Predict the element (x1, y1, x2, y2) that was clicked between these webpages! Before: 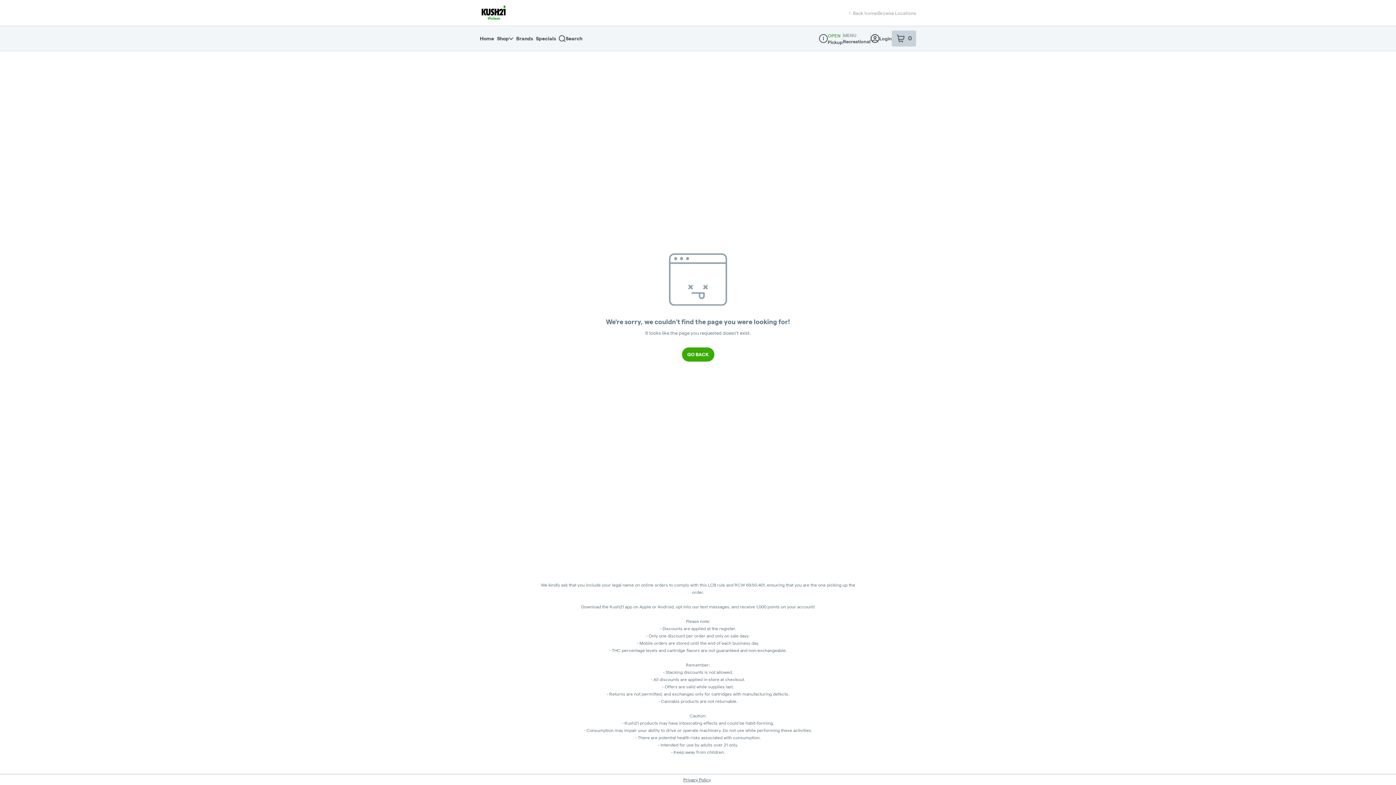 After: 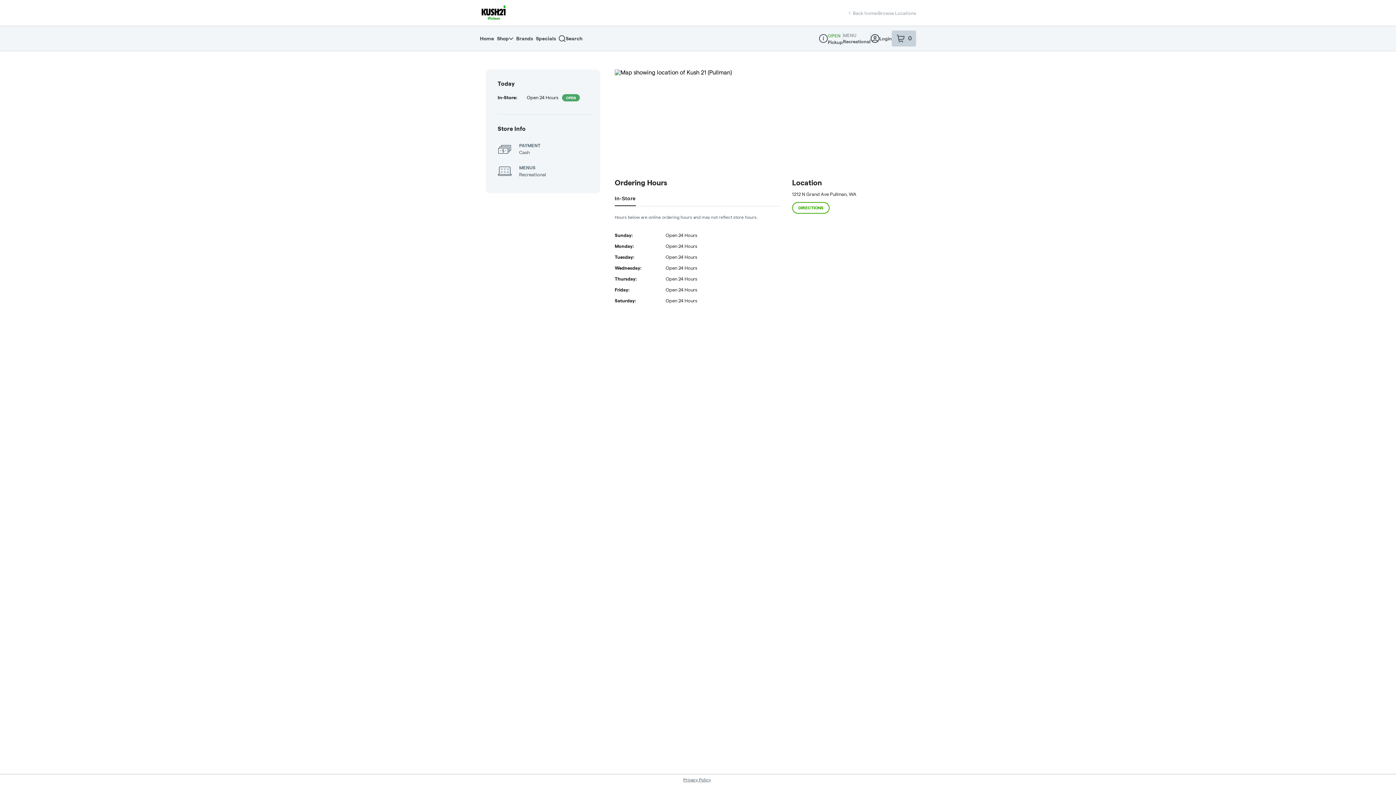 Action: bbox: (819, 34, 828, 42) label: Dispensary Info